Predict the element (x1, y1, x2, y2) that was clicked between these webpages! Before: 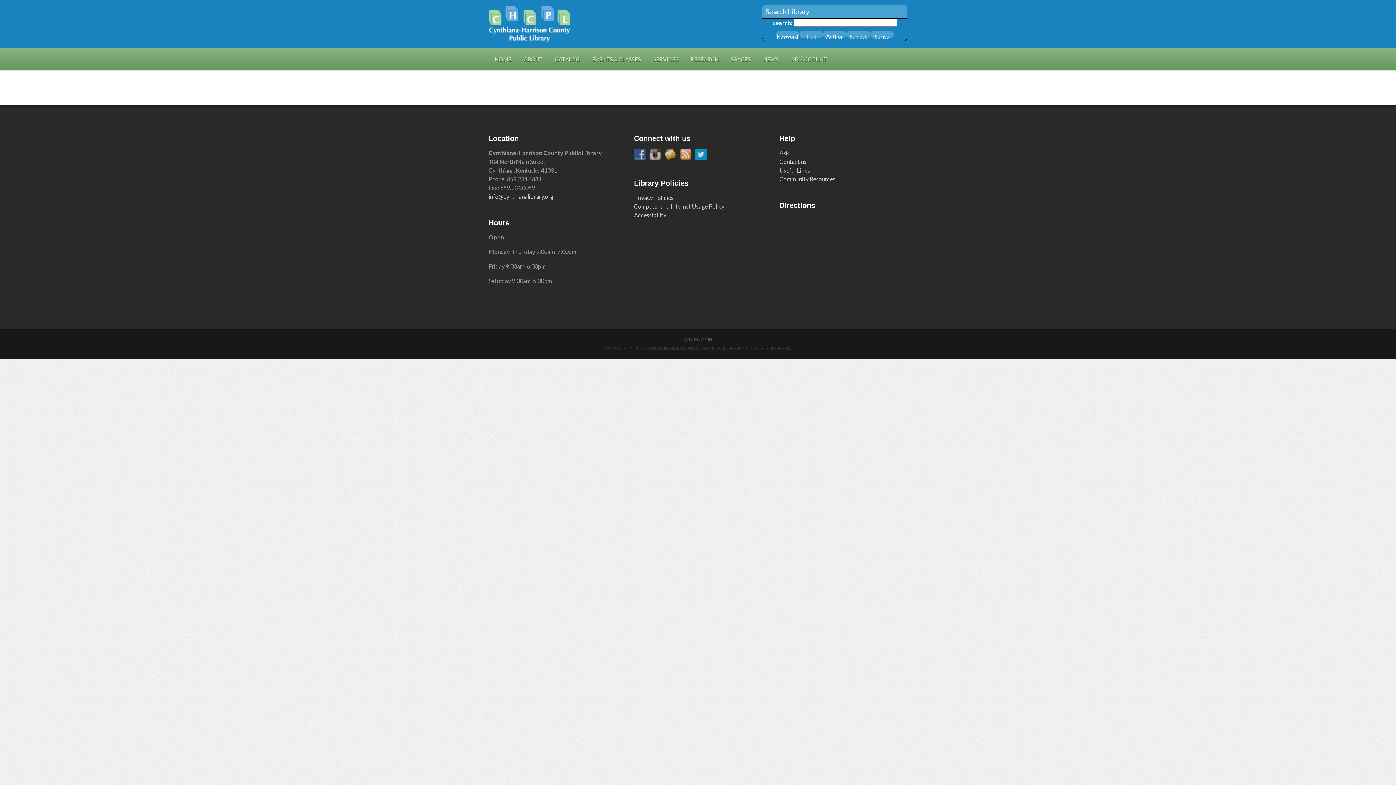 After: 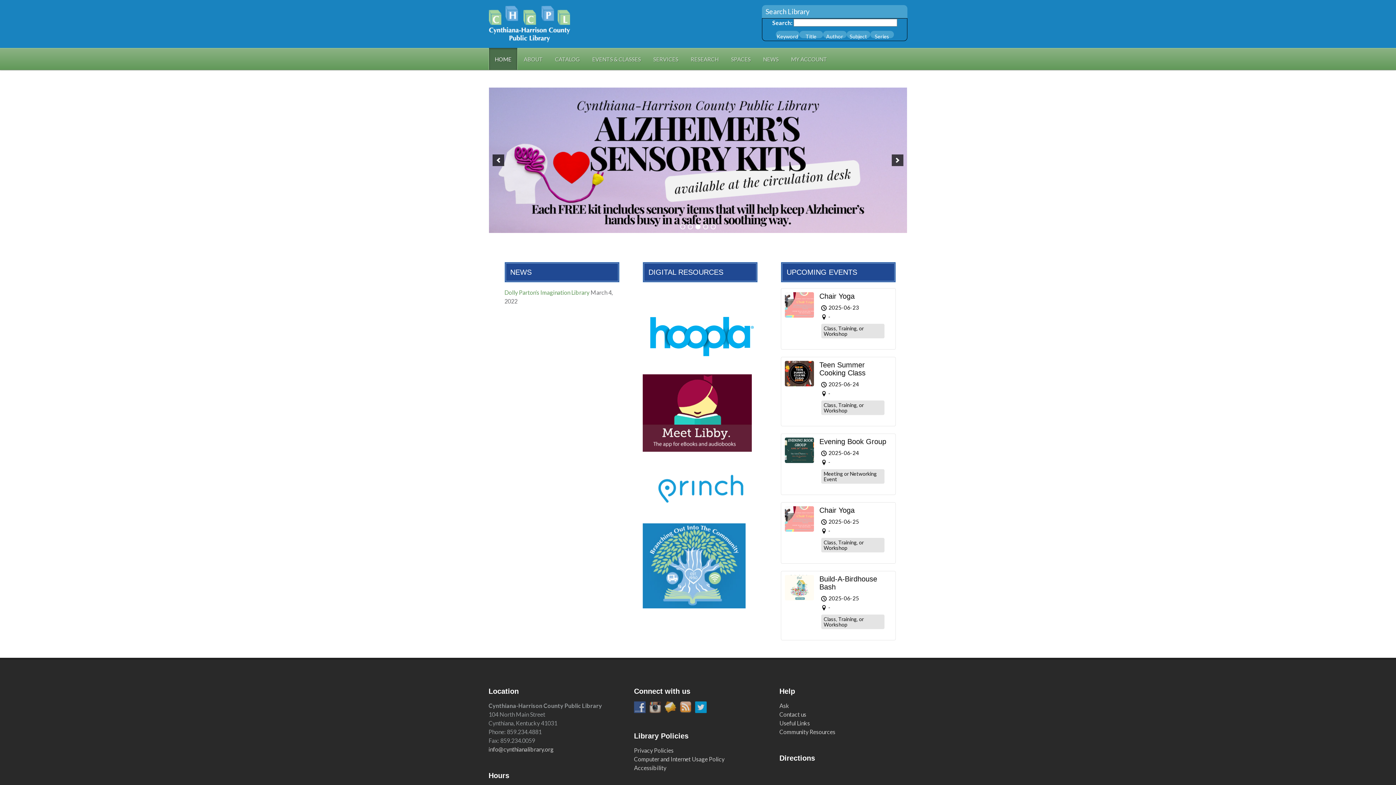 Action: label: HOME bbox: (488, 48, 517, 69)